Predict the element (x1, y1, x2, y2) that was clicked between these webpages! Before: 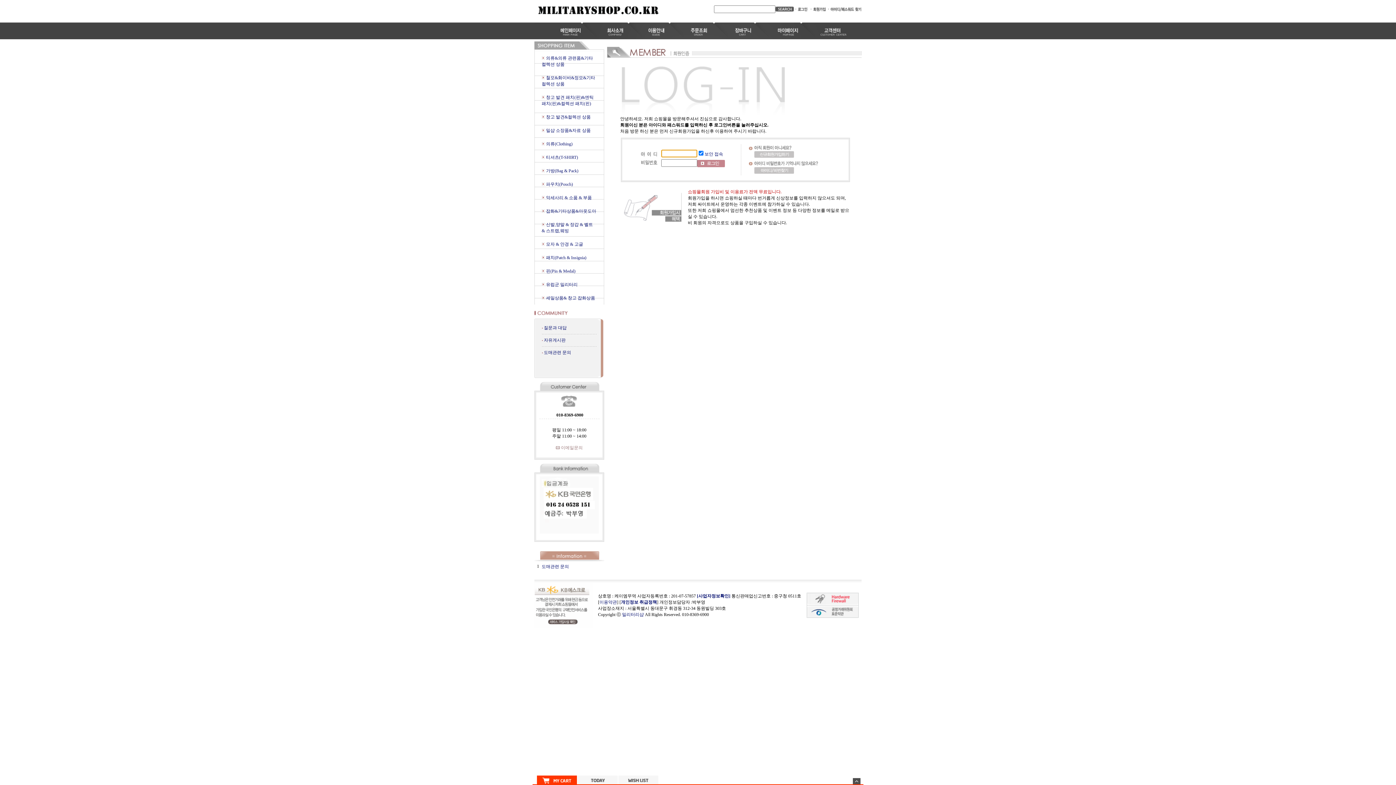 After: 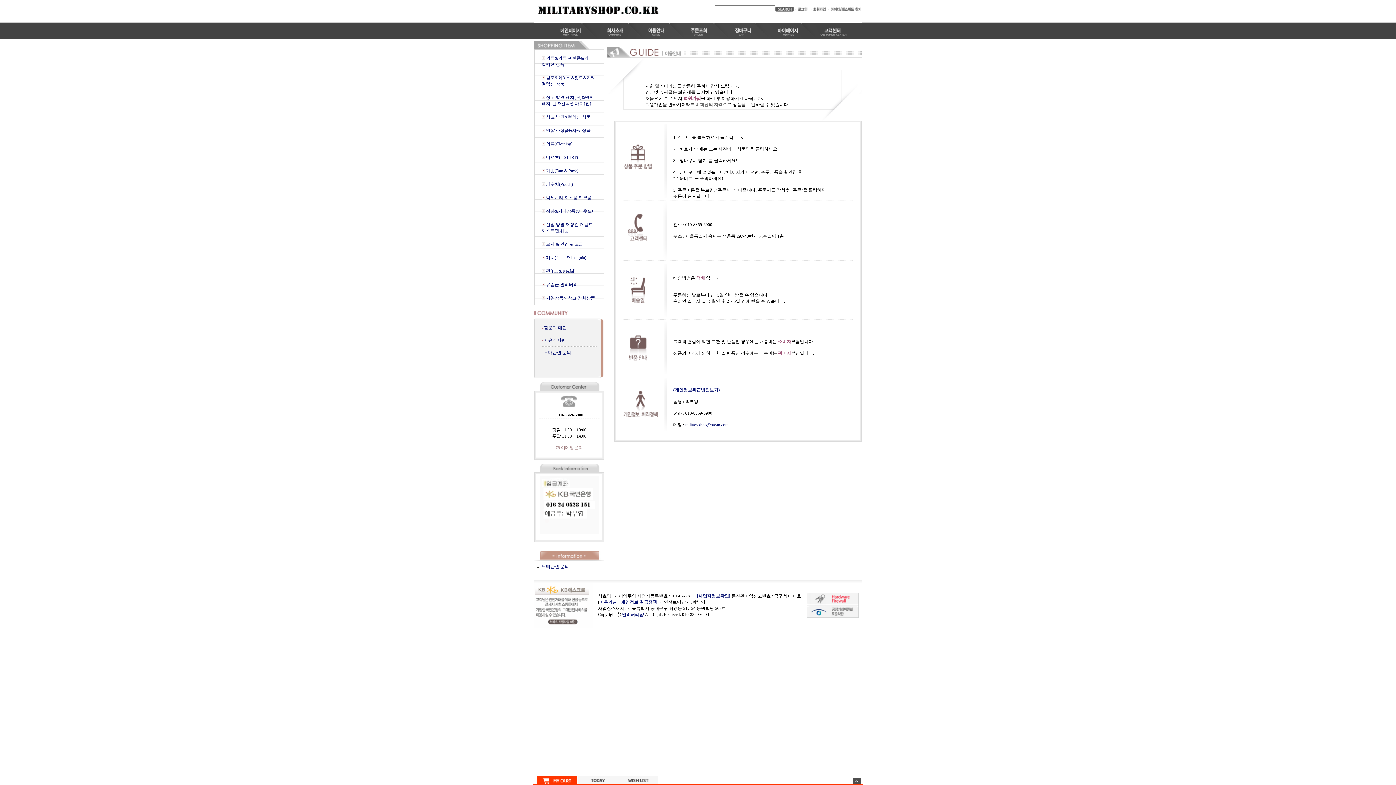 Action: bbox: (642, 34, 682, 40)